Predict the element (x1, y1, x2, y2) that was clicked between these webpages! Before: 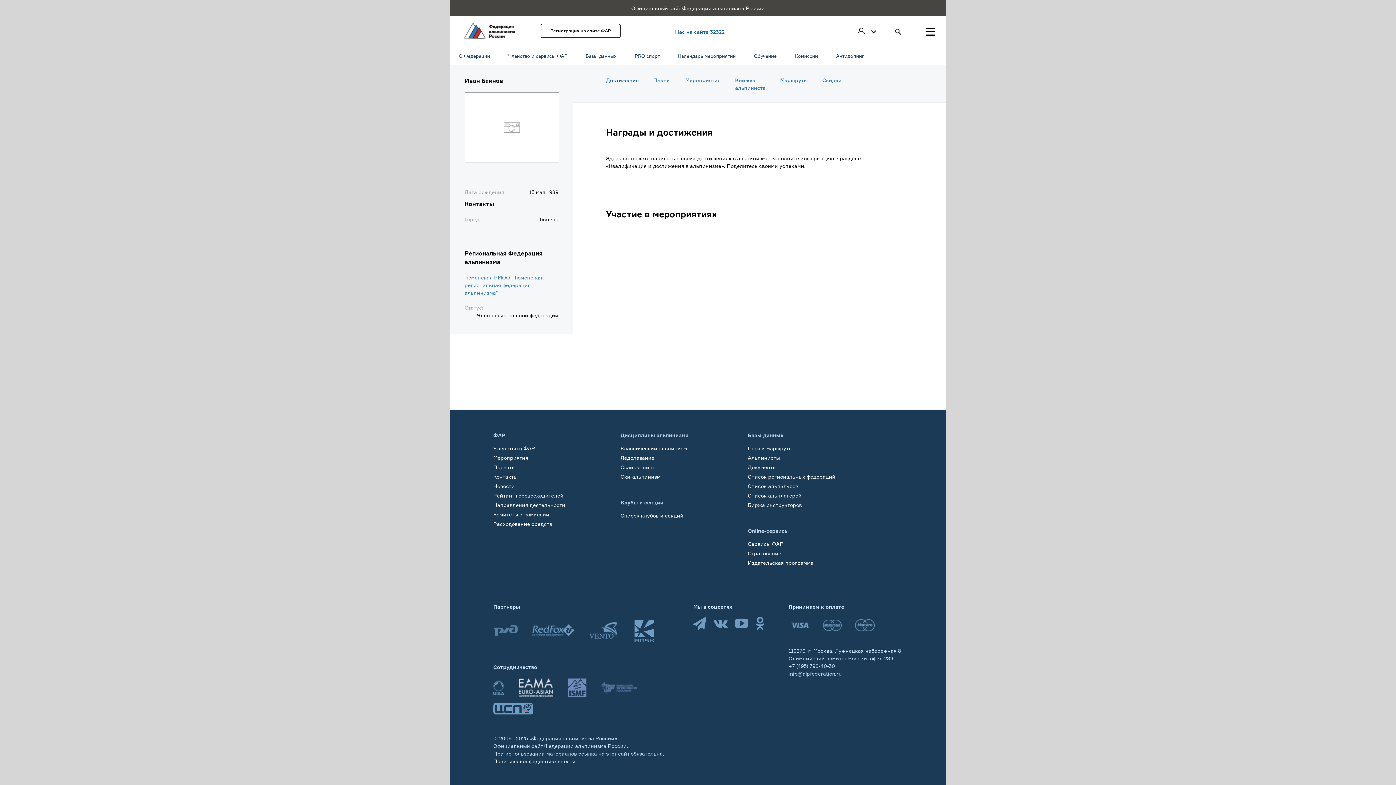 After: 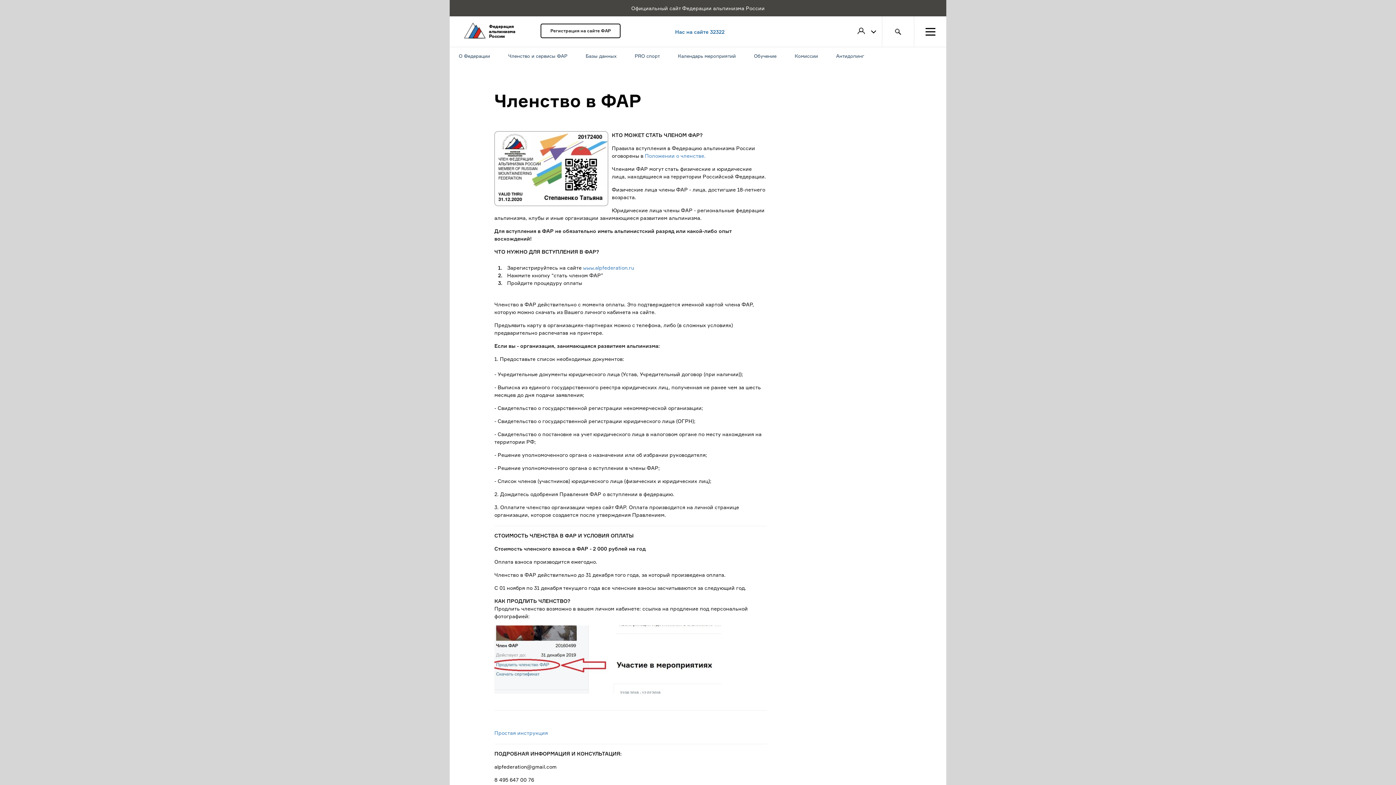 Action: bbox: (493, 445, 535, 451) label: Членство в ФАР